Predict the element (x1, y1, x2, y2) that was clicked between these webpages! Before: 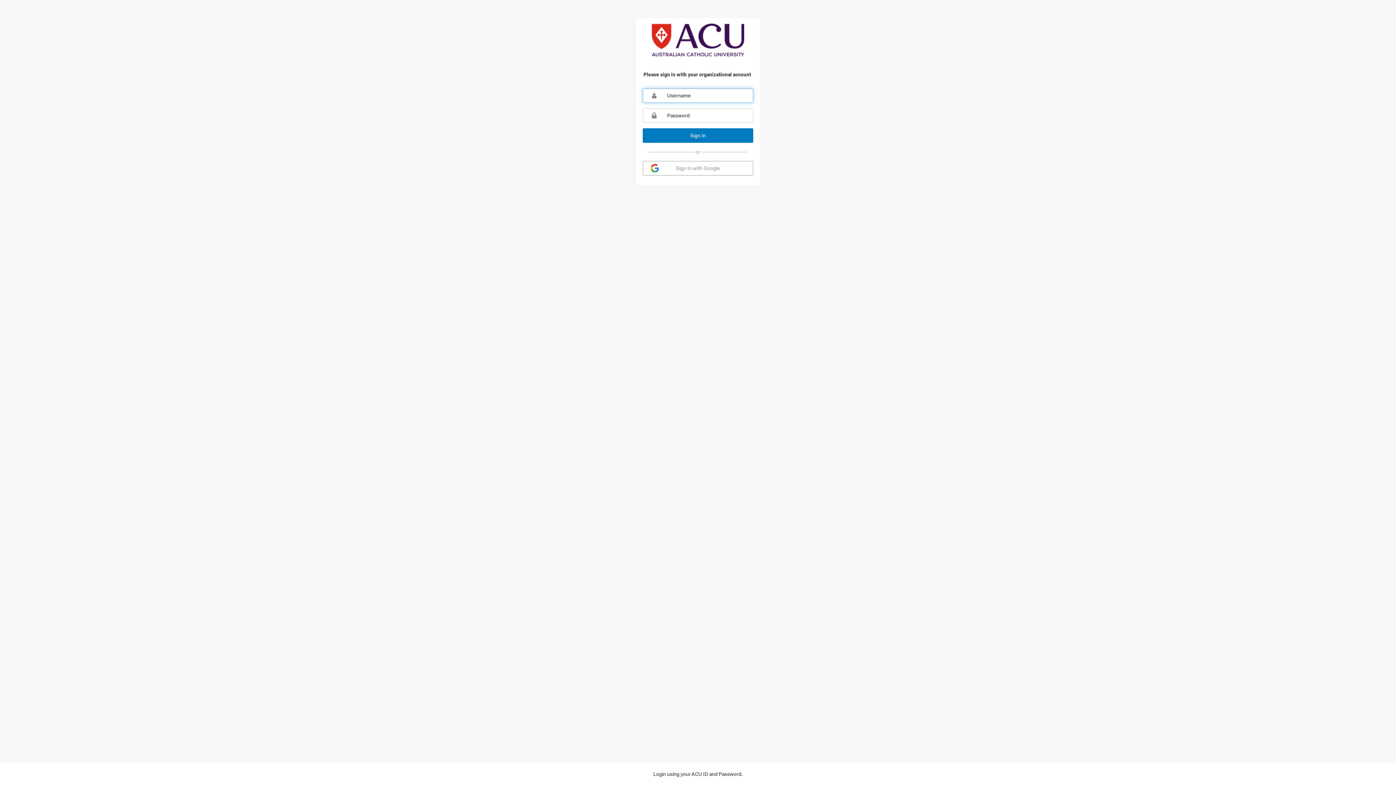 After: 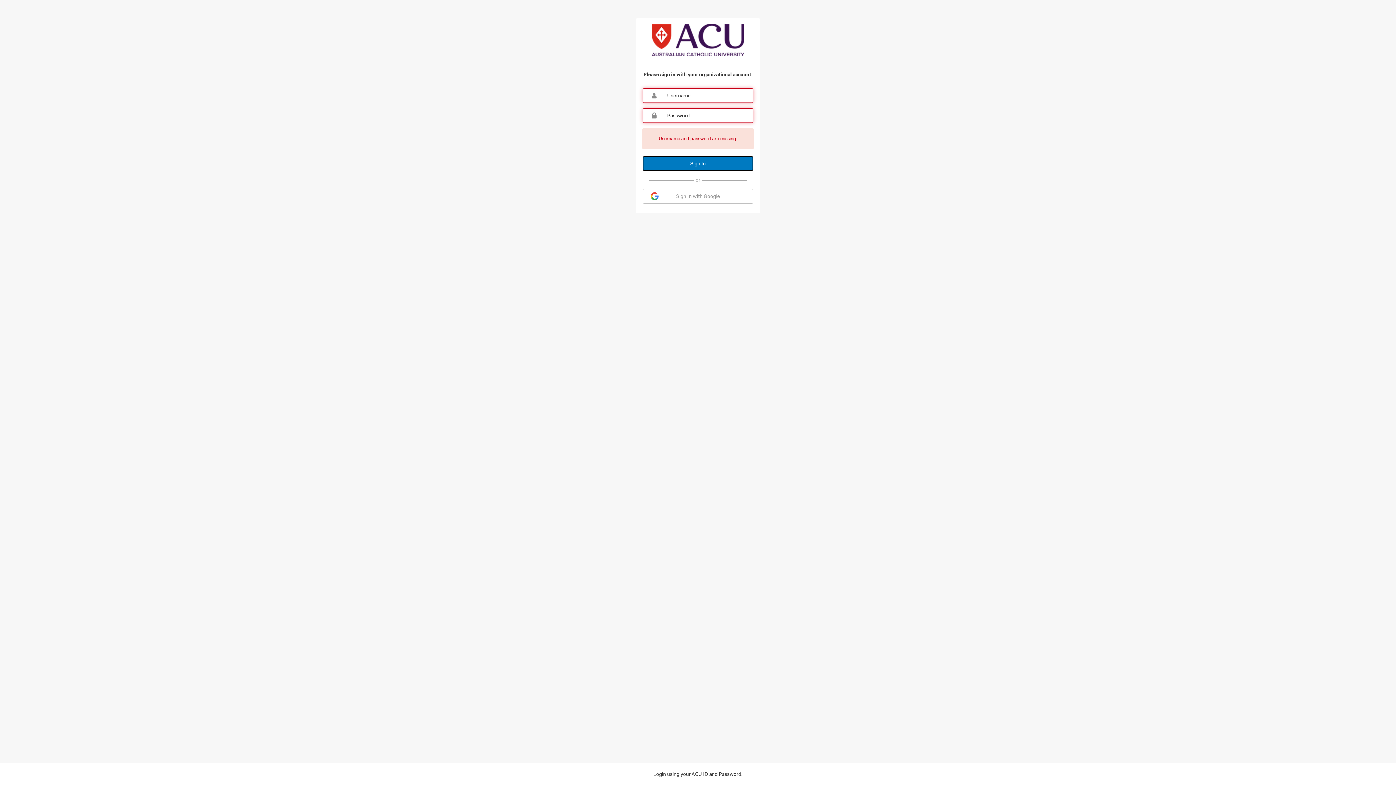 Action: label: Sign In bbox: (642, 128, 753, 142)